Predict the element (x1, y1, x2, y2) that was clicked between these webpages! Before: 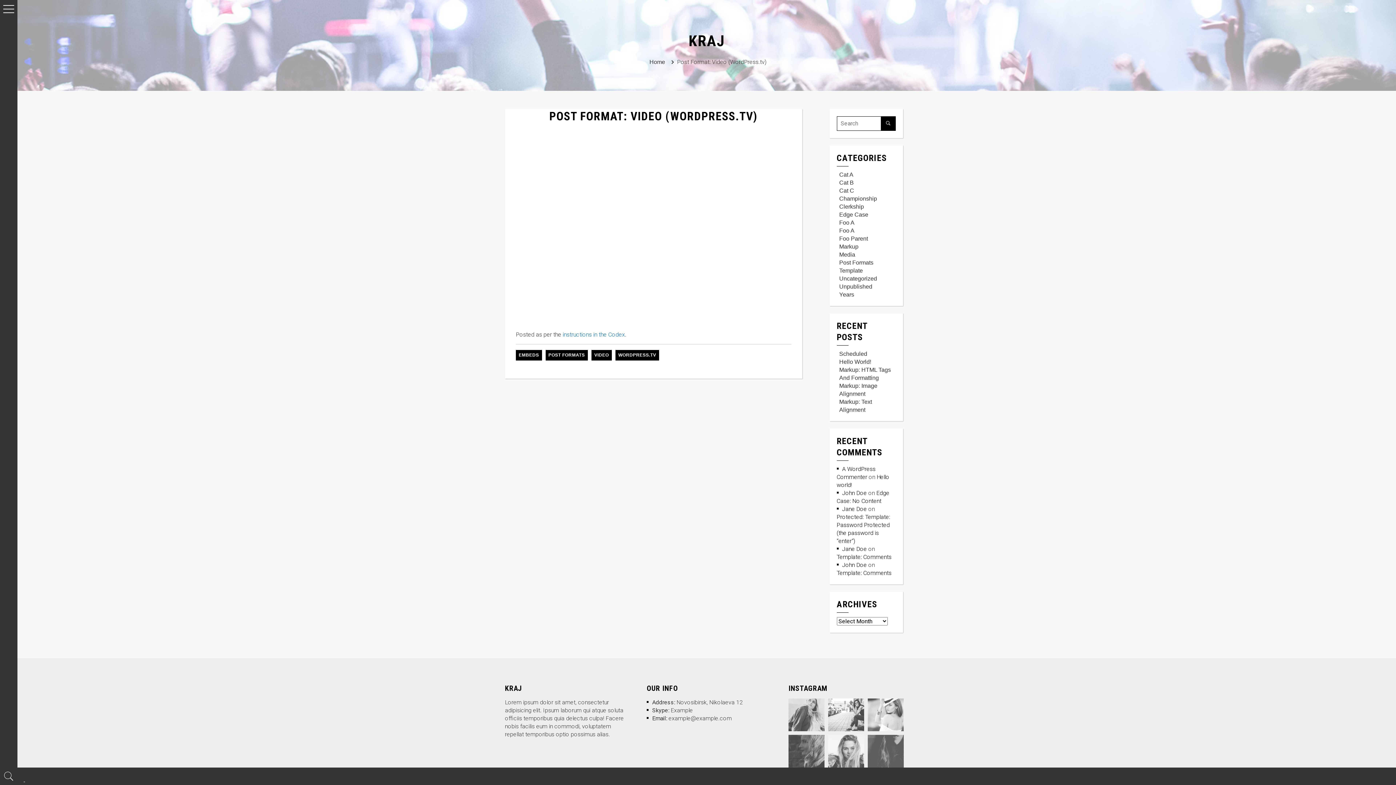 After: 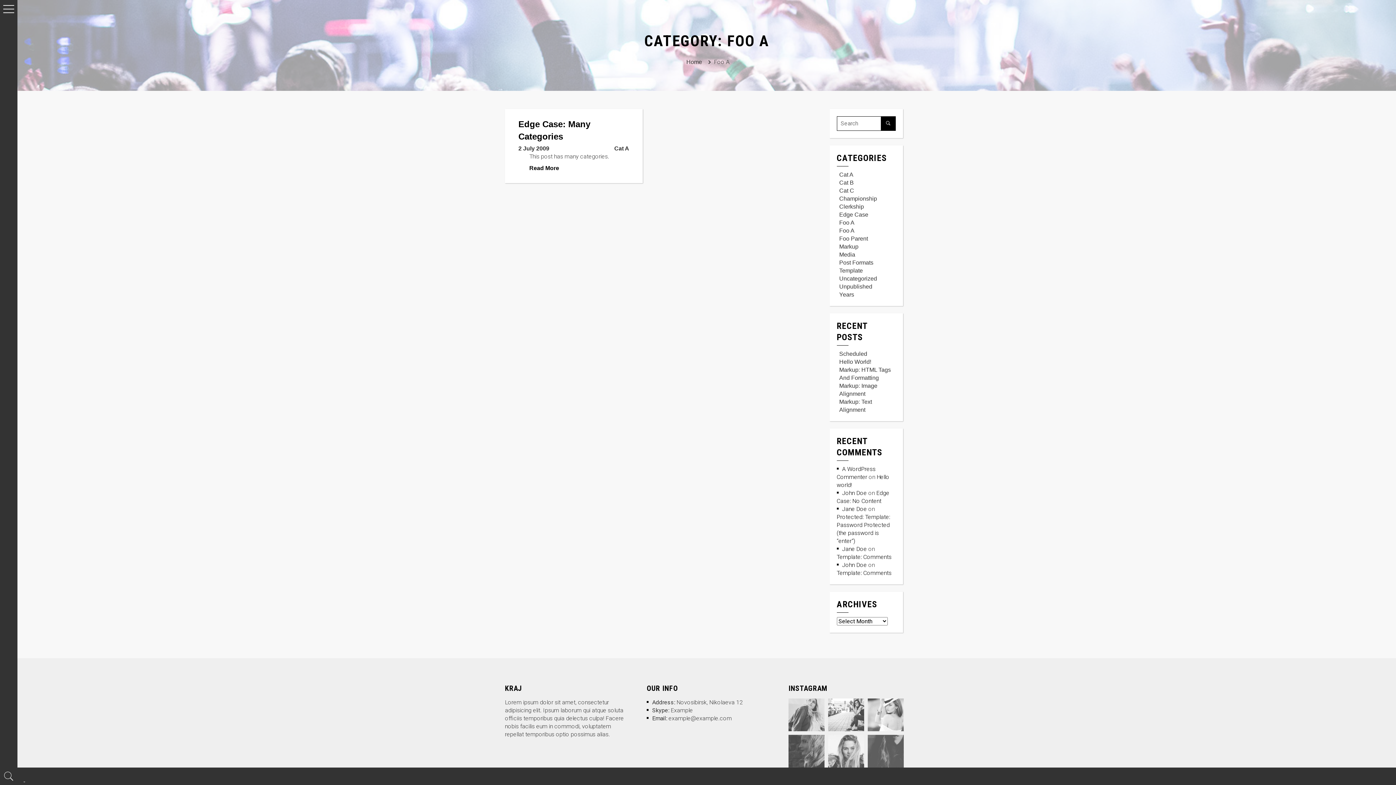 Action: label: Foo A bbox: (836, 218, 857, 226)